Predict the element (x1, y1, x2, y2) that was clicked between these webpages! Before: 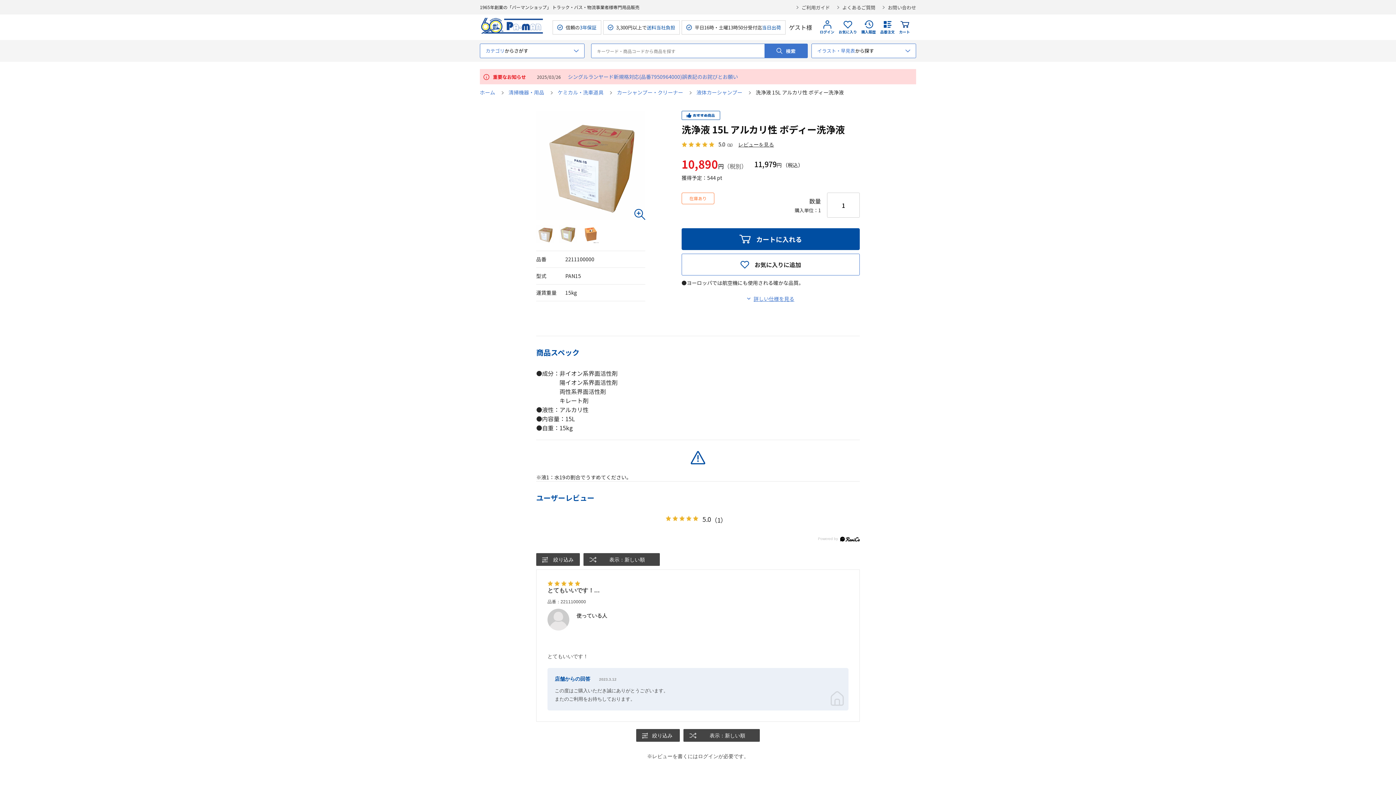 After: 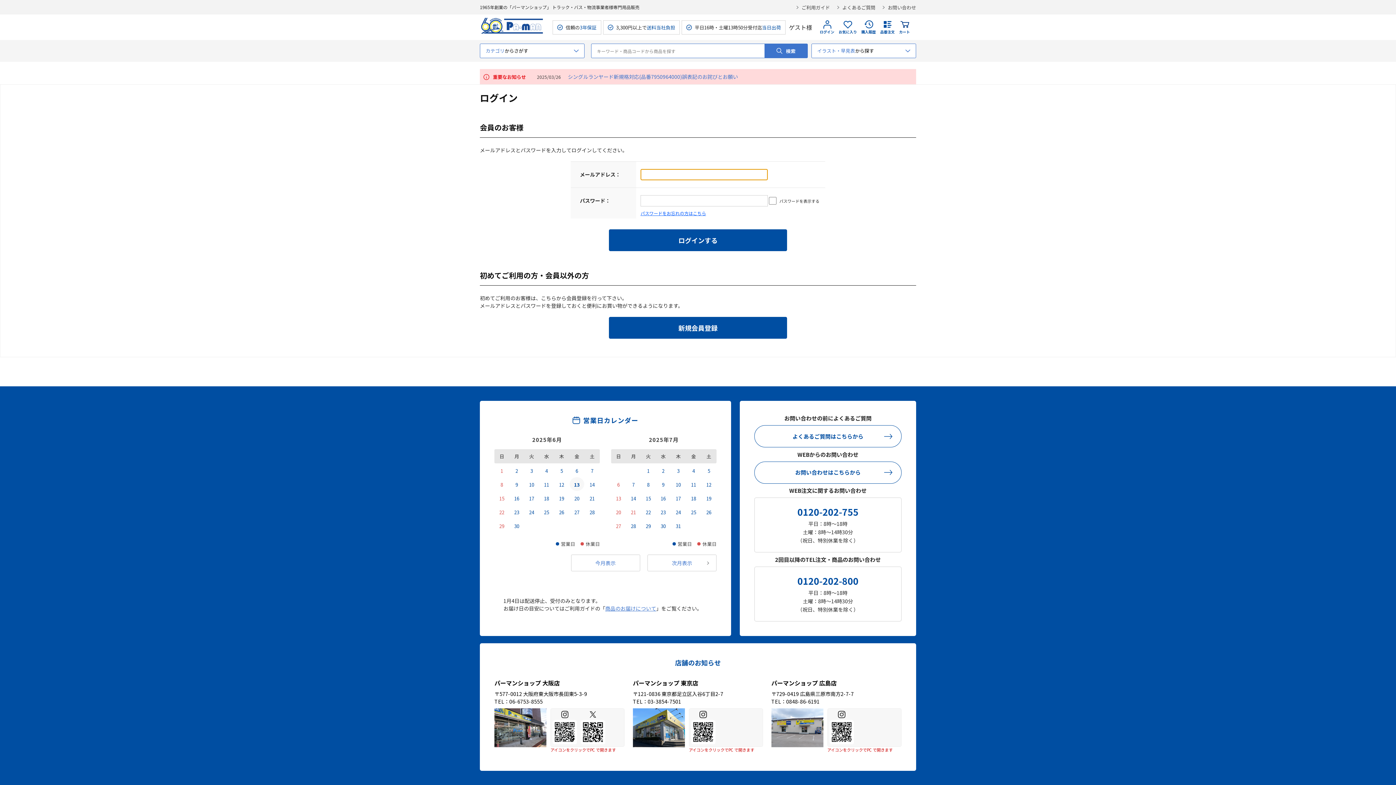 Action: bbox: (820, 20, 834, 34) label: ログイン